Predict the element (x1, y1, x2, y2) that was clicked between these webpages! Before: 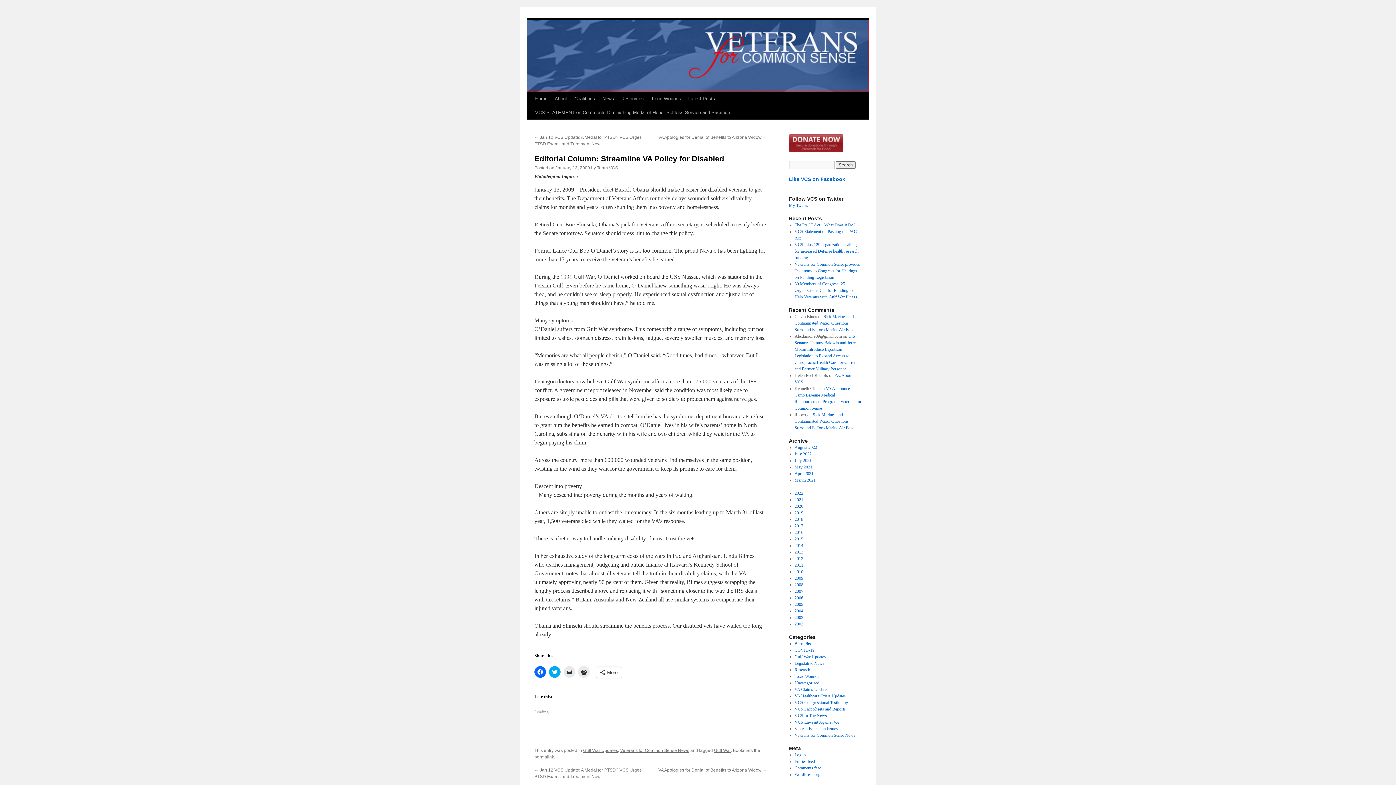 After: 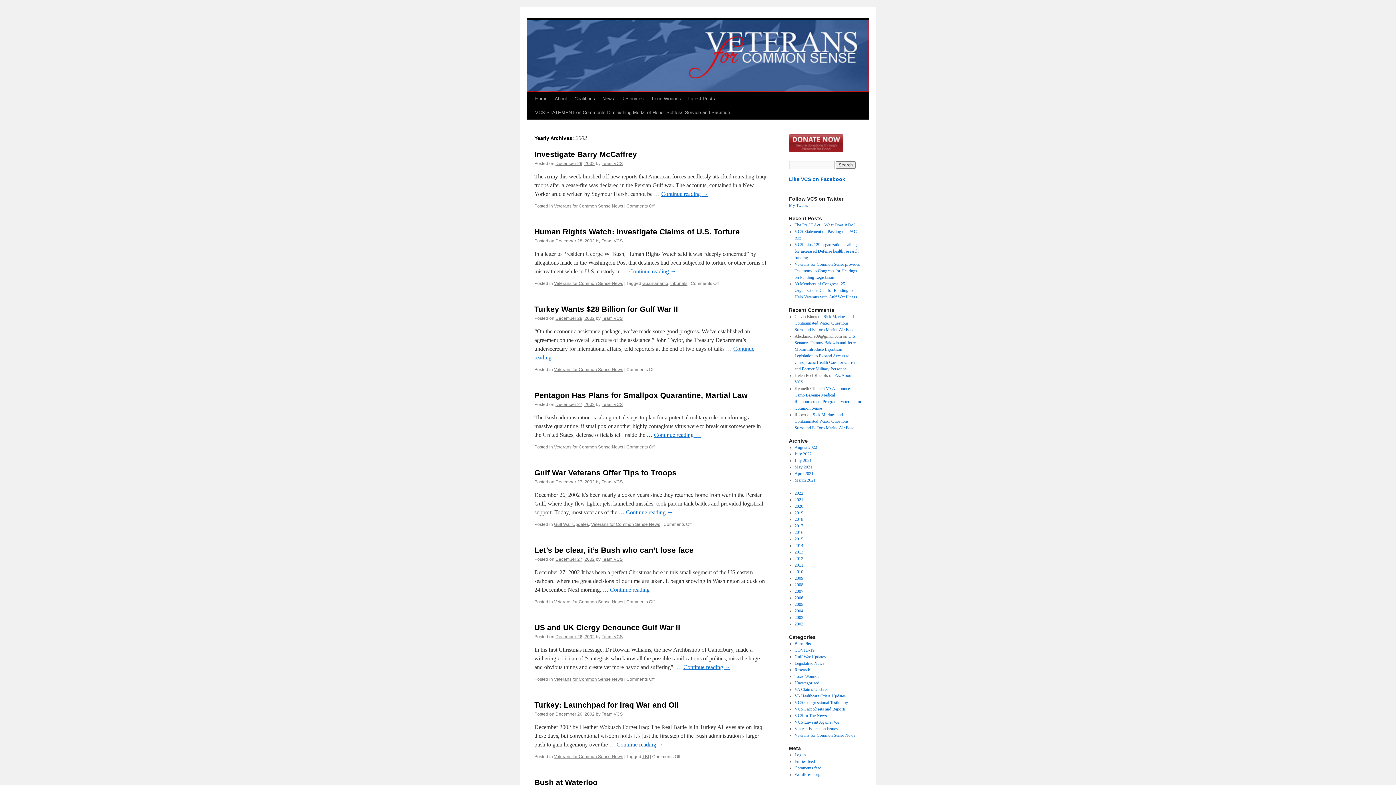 Action: bbox: (794, 621, 803, 626) label: 2002